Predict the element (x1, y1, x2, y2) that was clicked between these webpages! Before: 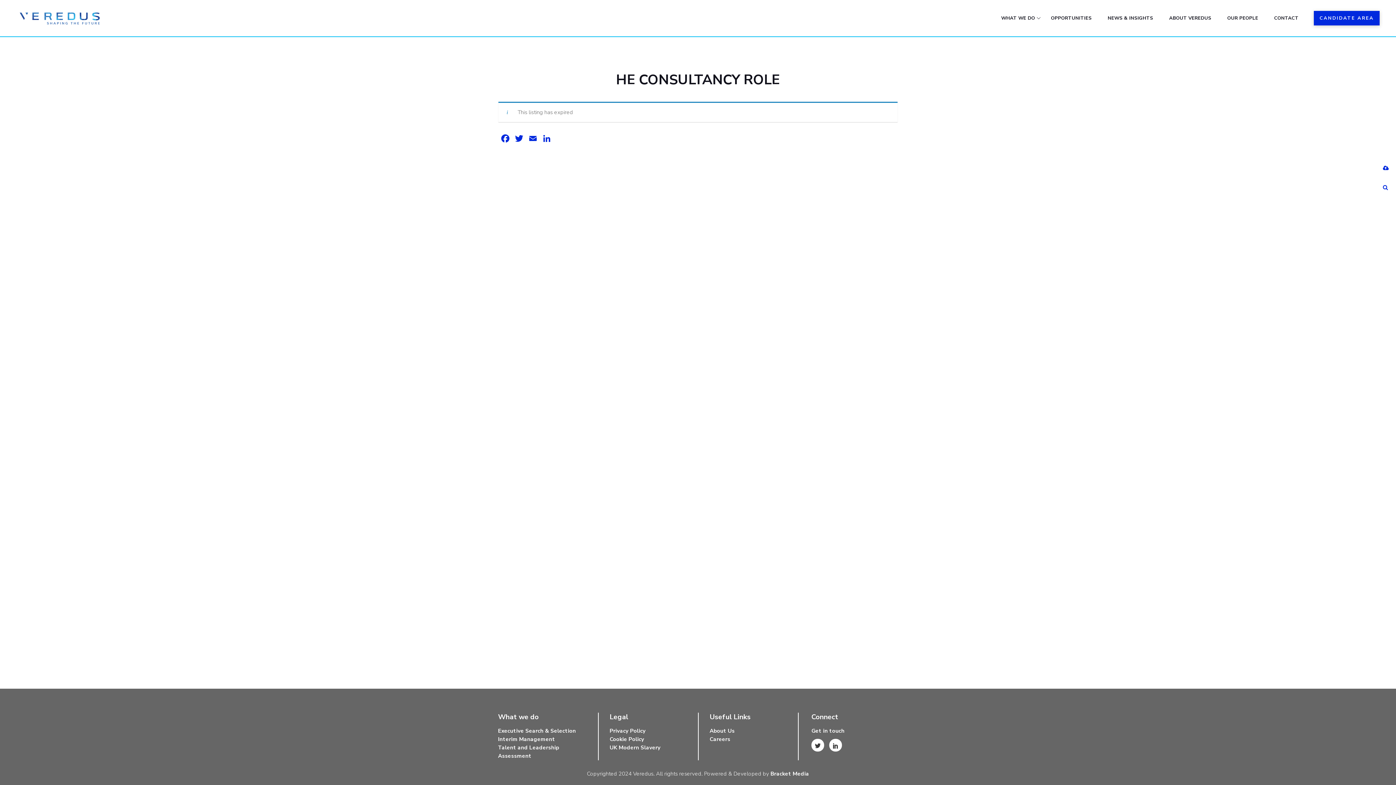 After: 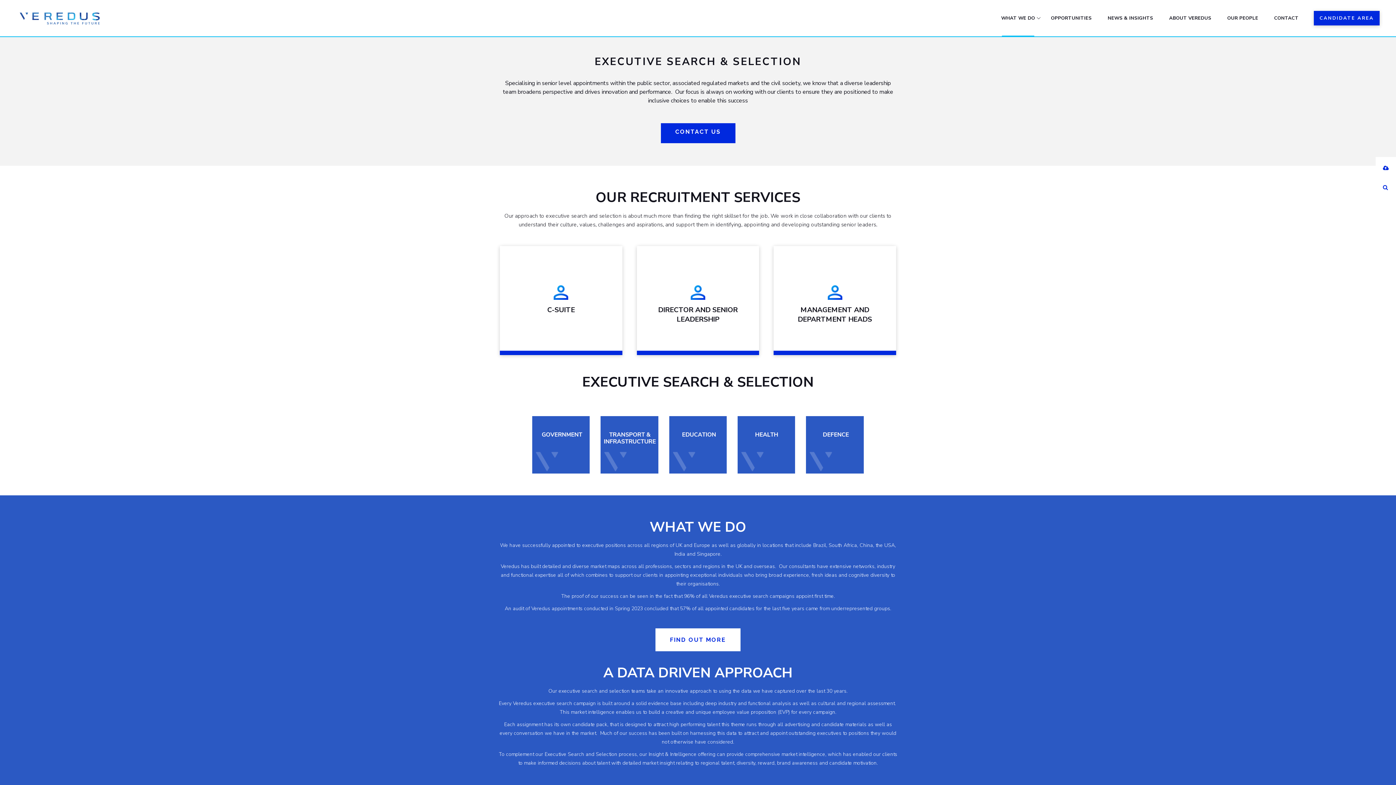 Action: label: Executive Search & Selection bbox: (498, 727, 576, 734)